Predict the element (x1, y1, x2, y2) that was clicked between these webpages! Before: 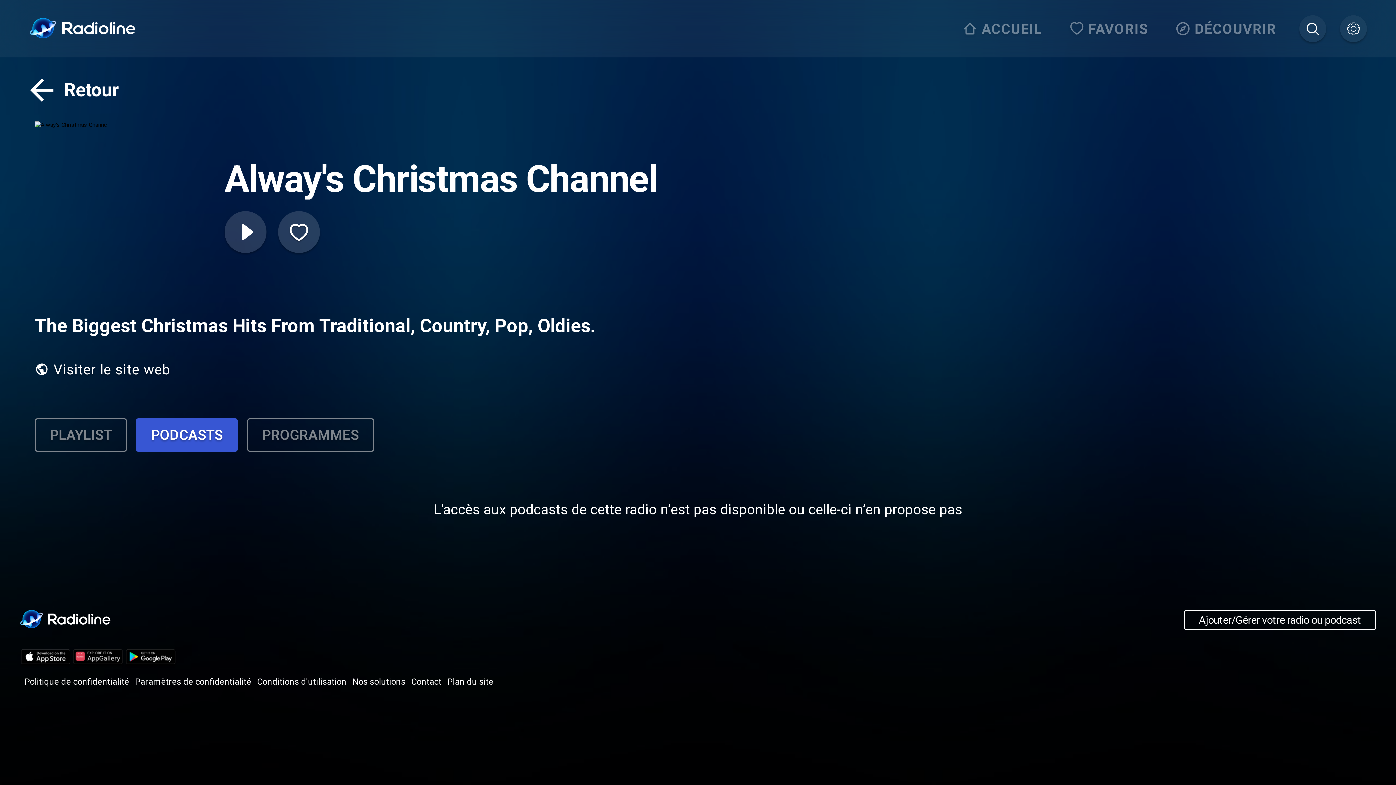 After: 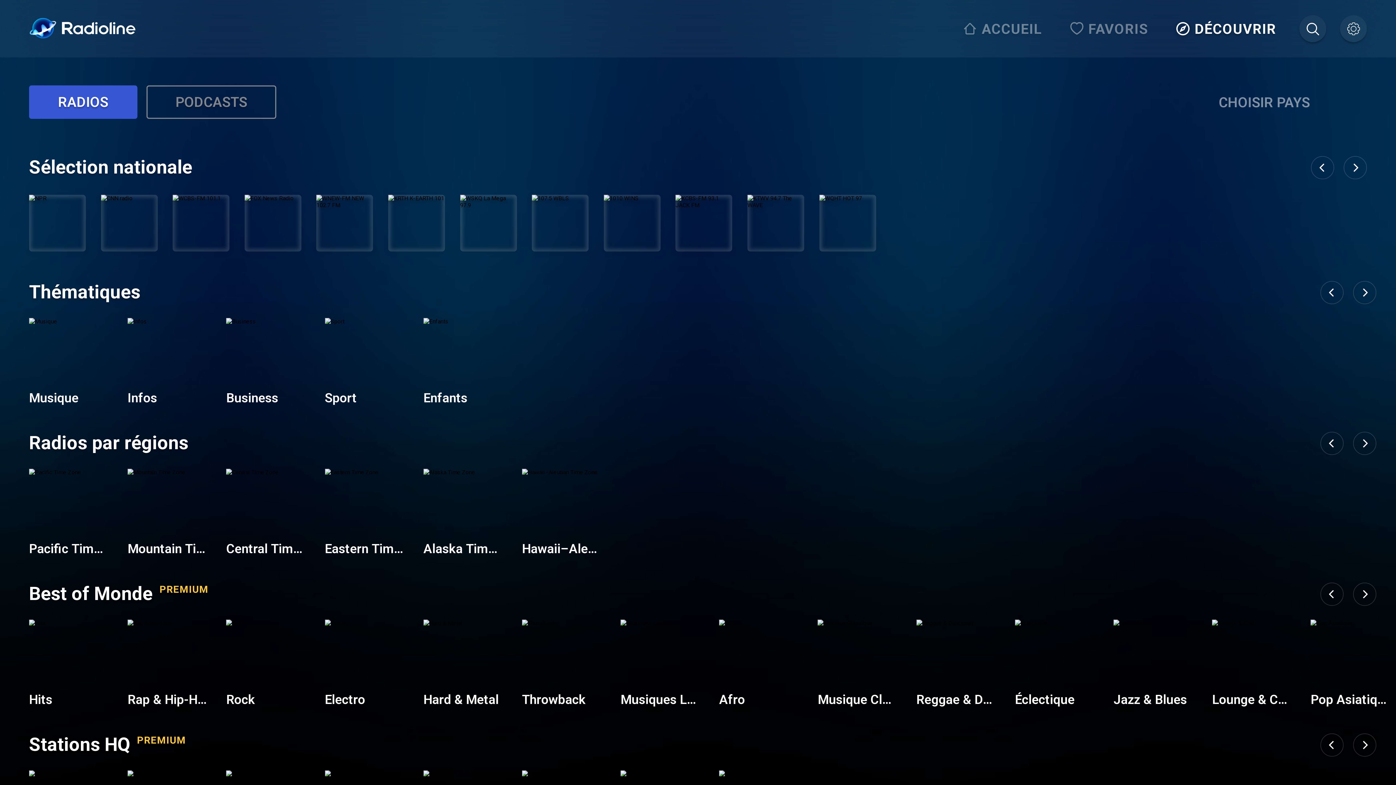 Action: label: DÉCOUVRIR bbox: (1171, 15, 1285, 42)